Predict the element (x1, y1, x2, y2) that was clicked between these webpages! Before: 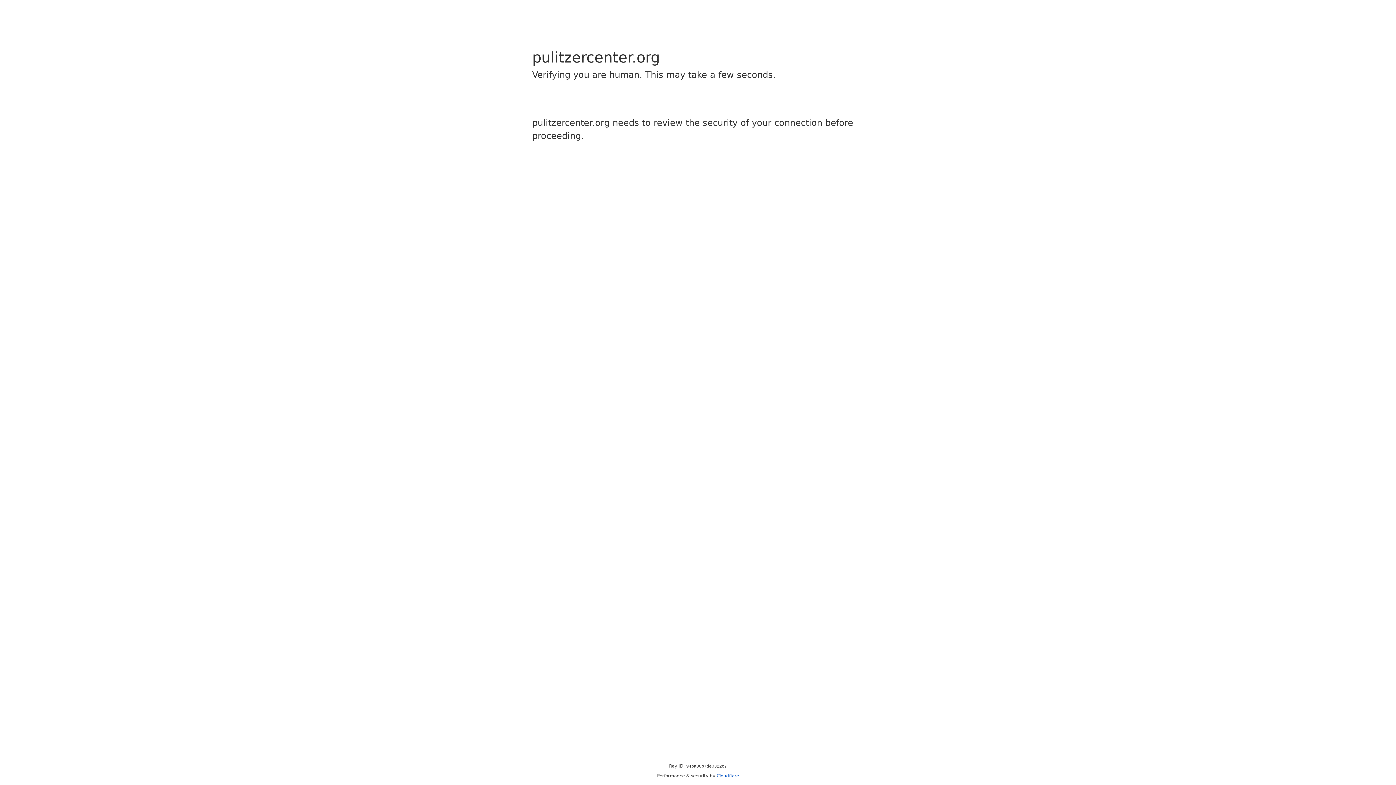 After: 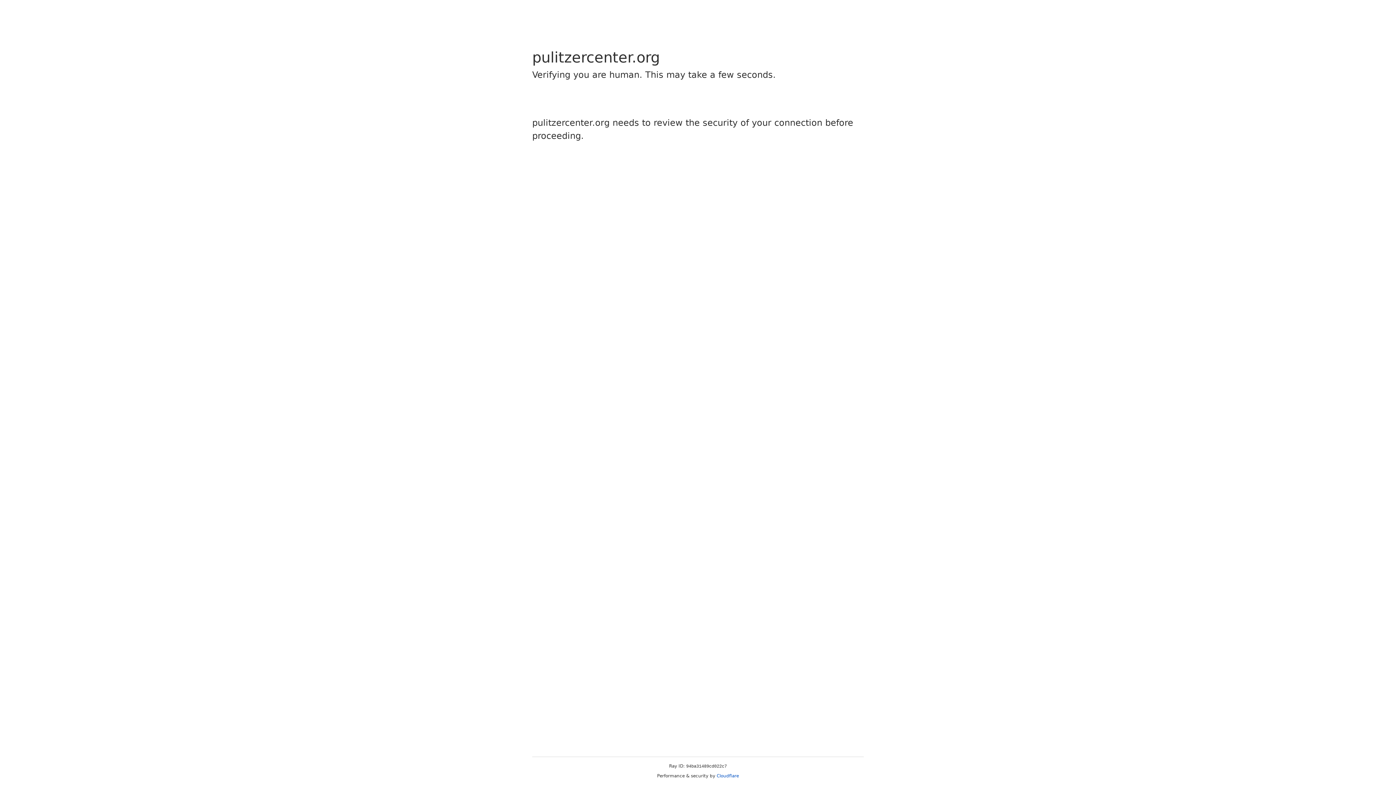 Action: label: Cloudflare bbox: (716, 773, 739, 778)